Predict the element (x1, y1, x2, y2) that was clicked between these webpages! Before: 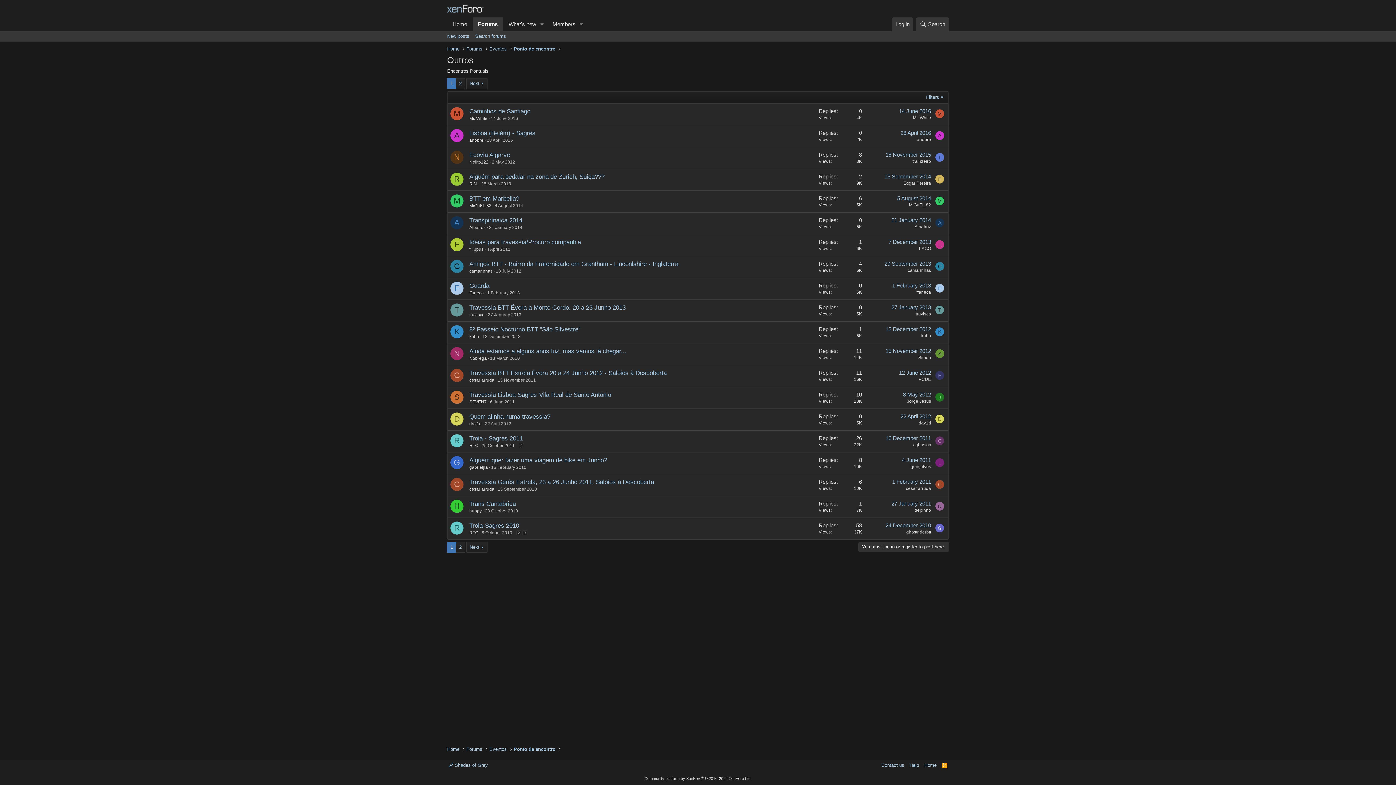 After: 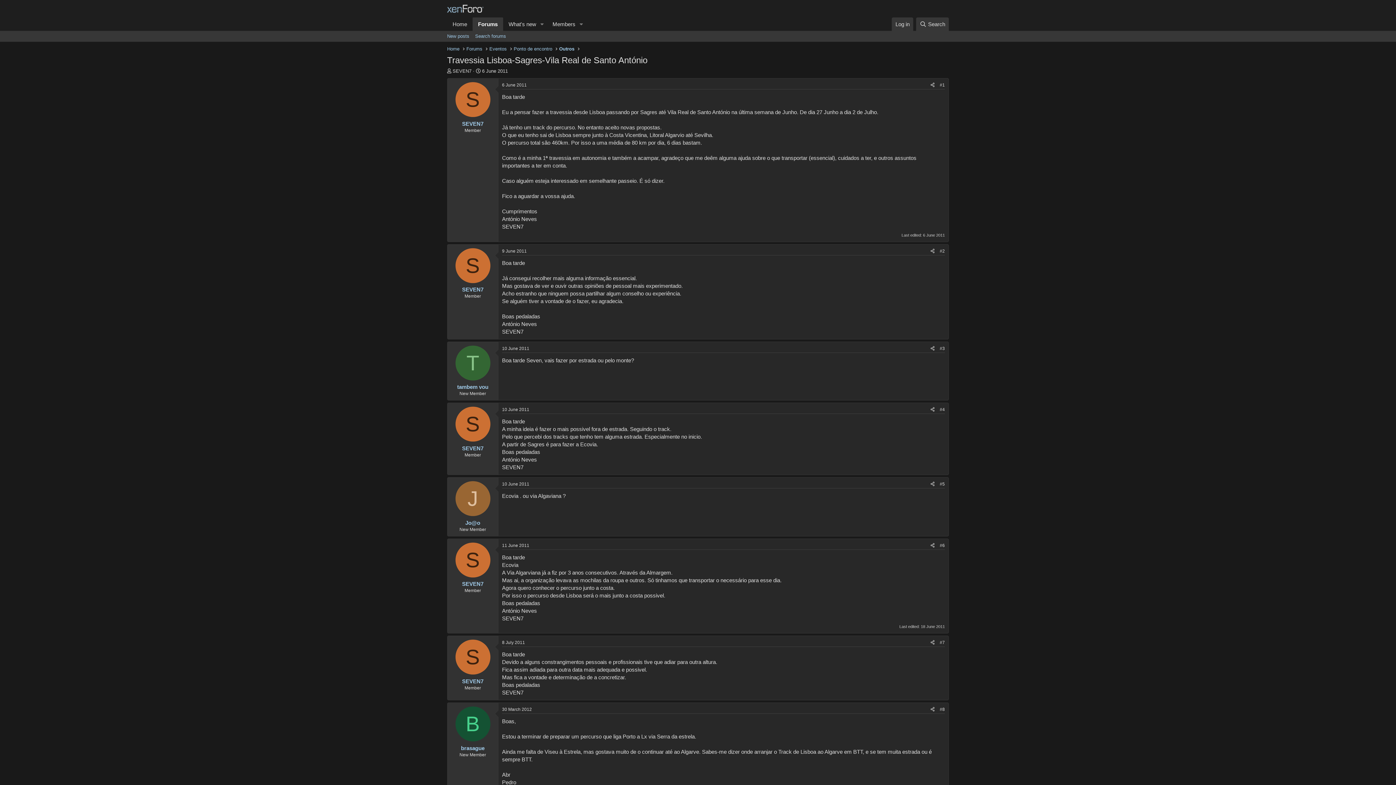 Action: bbox: (469, 391, 611, 398) label: Travessia Lisboa-Sagres-Vila Real de Santo António